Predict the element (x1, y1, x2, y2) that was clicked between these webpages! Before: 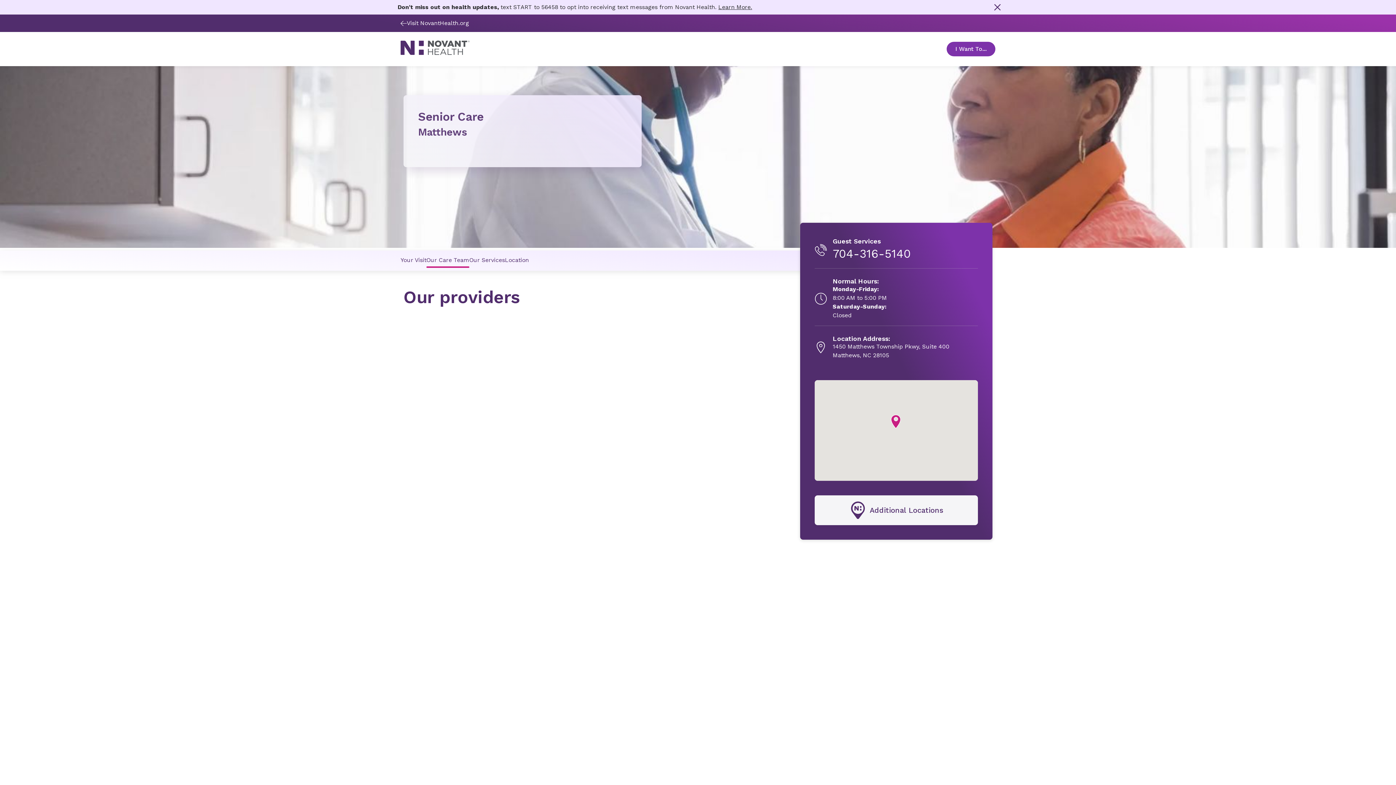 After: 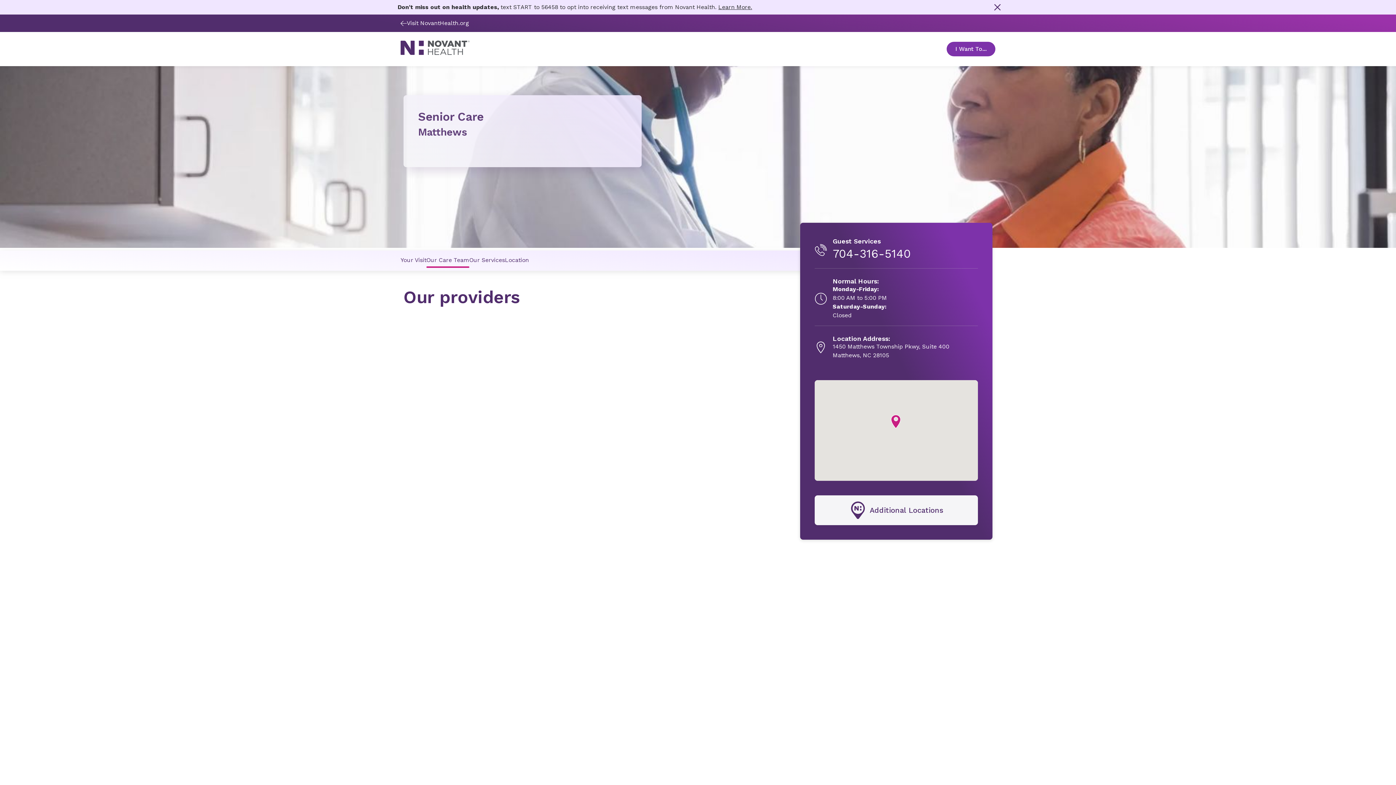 Action: bbox: (426, 248, 469, 272) label: Our Care Team link